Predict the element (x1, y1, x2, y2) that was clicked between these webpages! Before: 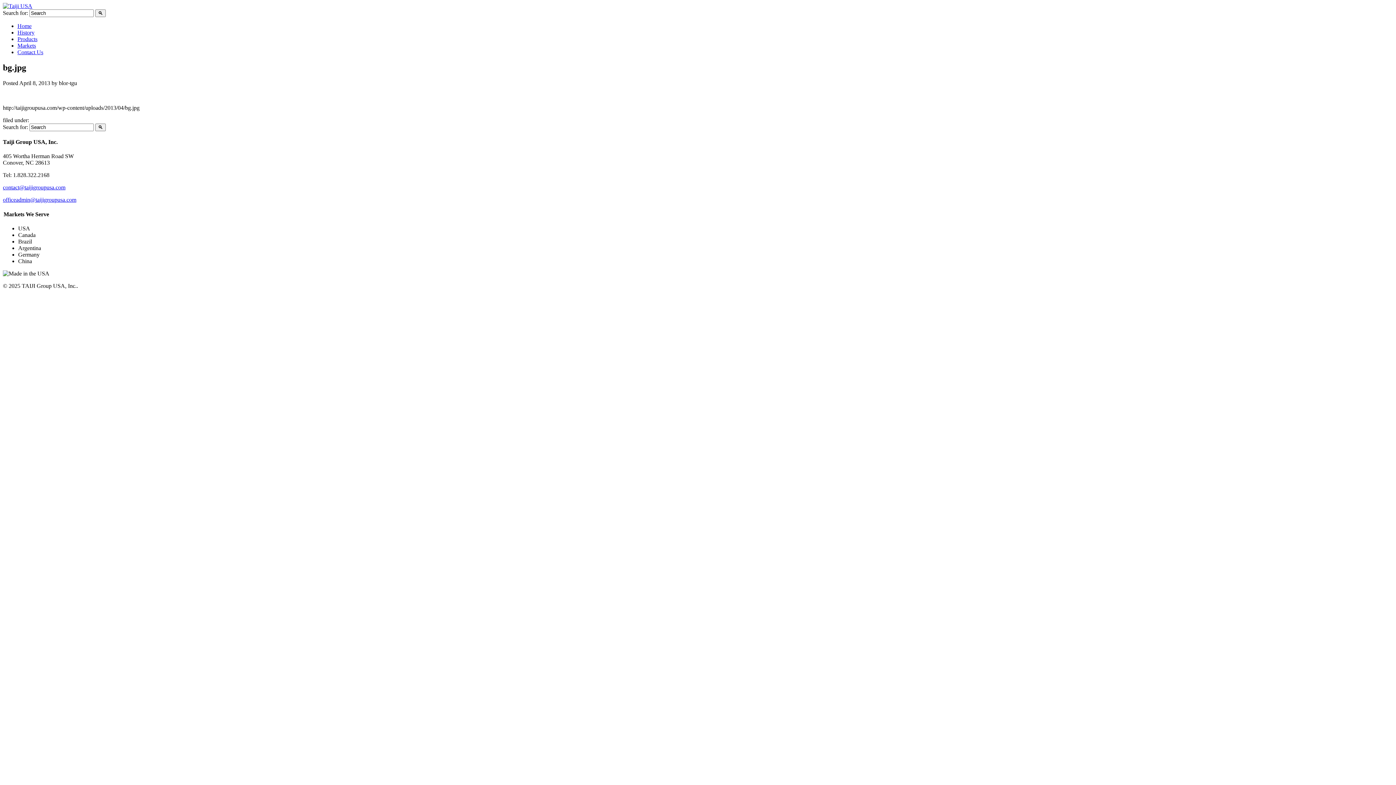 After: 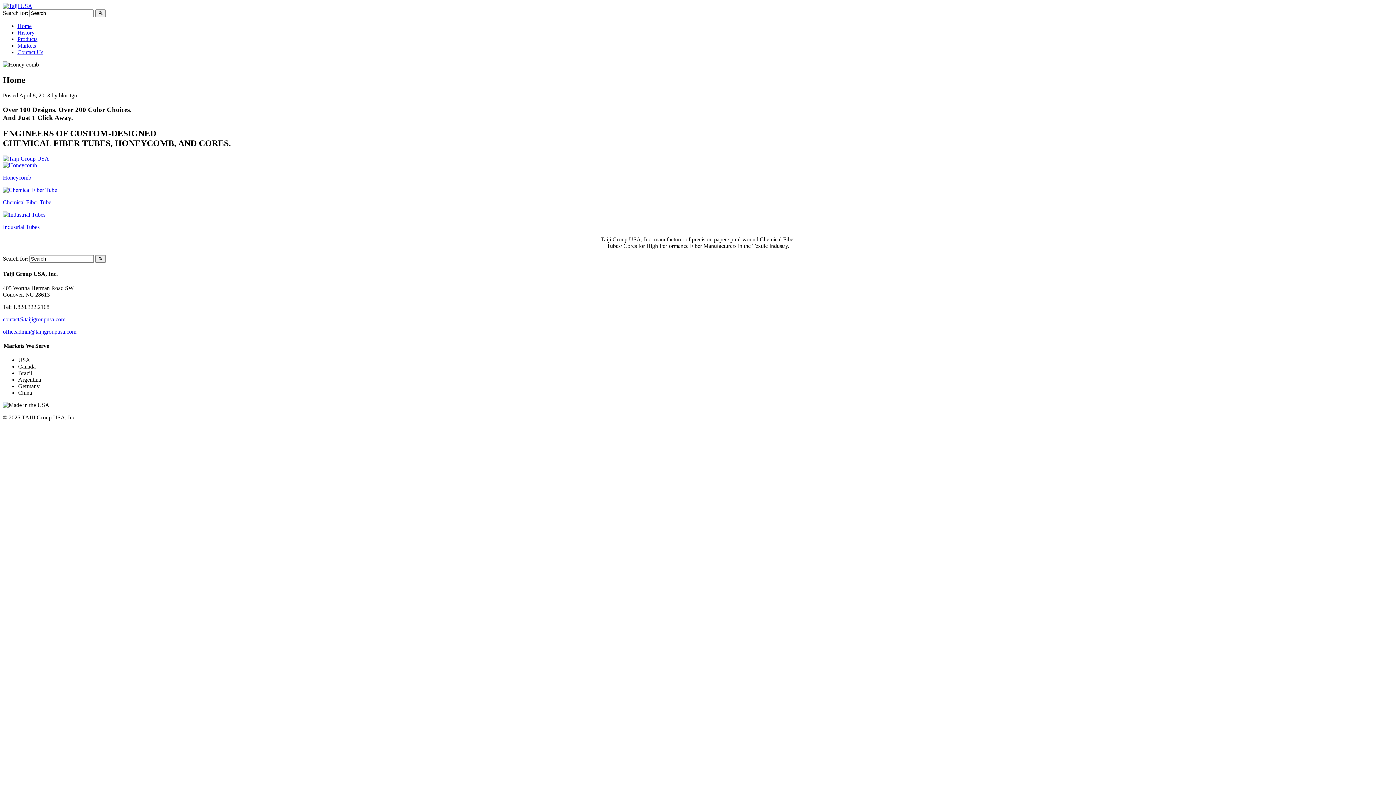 Action: label: Home bbox: (17, 22, 31, 29)